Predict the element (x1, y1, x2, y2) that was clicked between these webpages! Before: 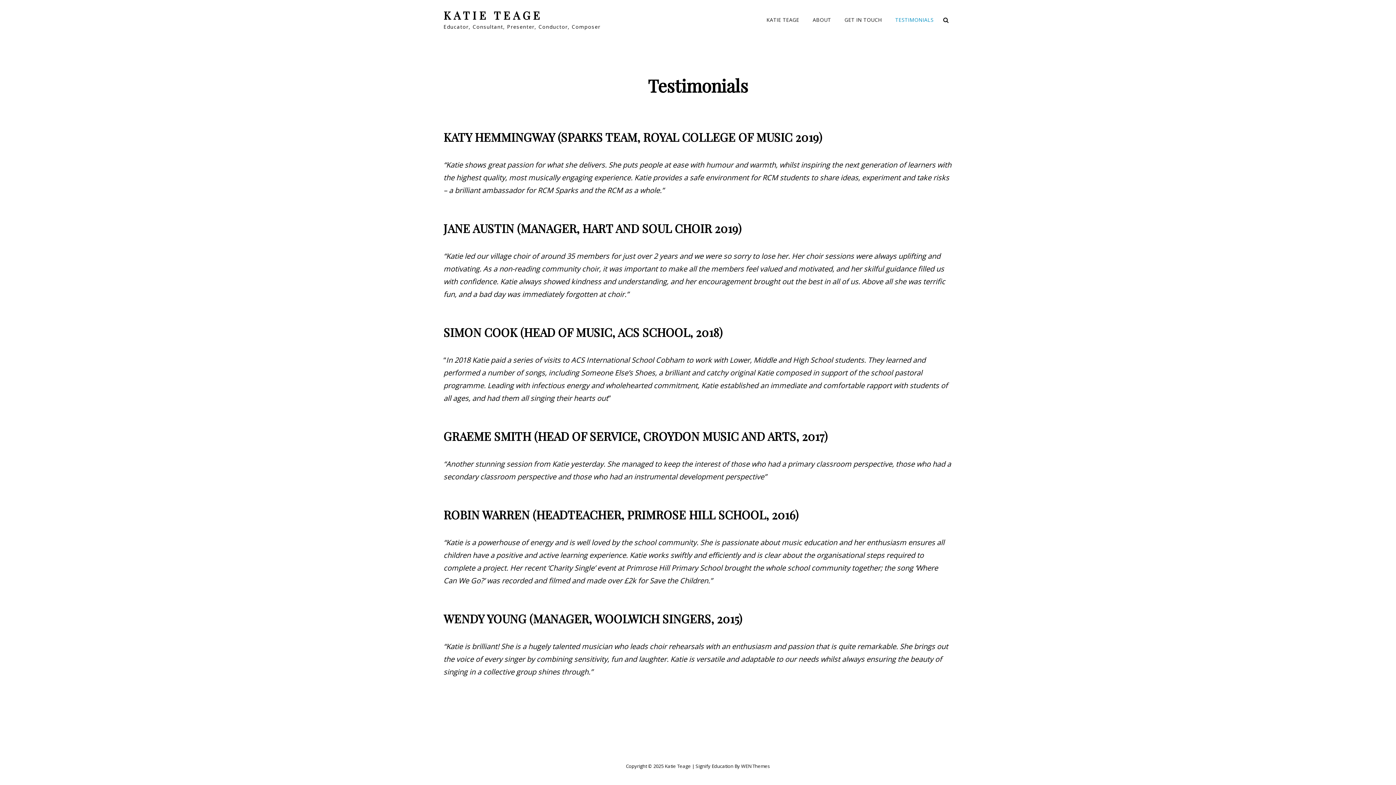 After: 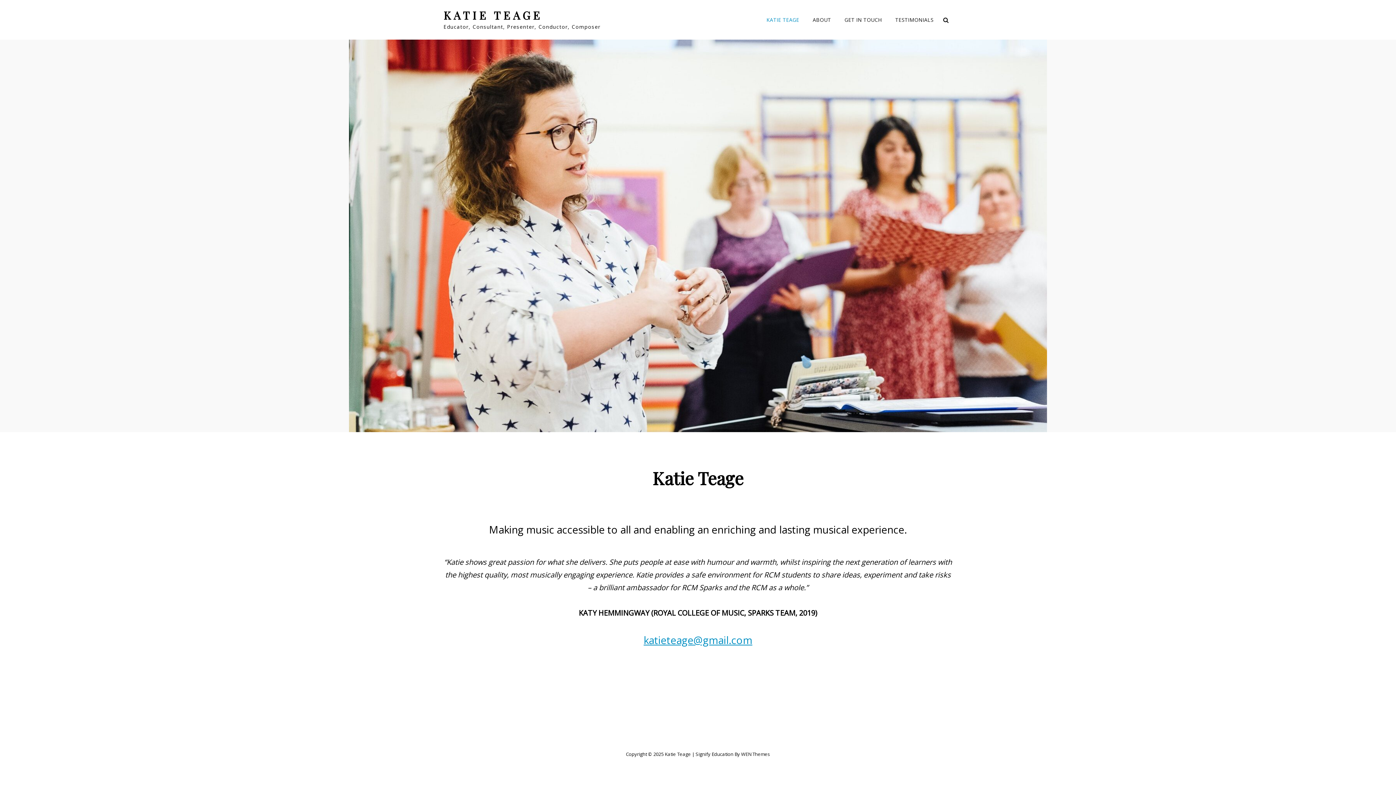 Action: label: KATIE TEAGE bbox: (443, 8, 542, 22)